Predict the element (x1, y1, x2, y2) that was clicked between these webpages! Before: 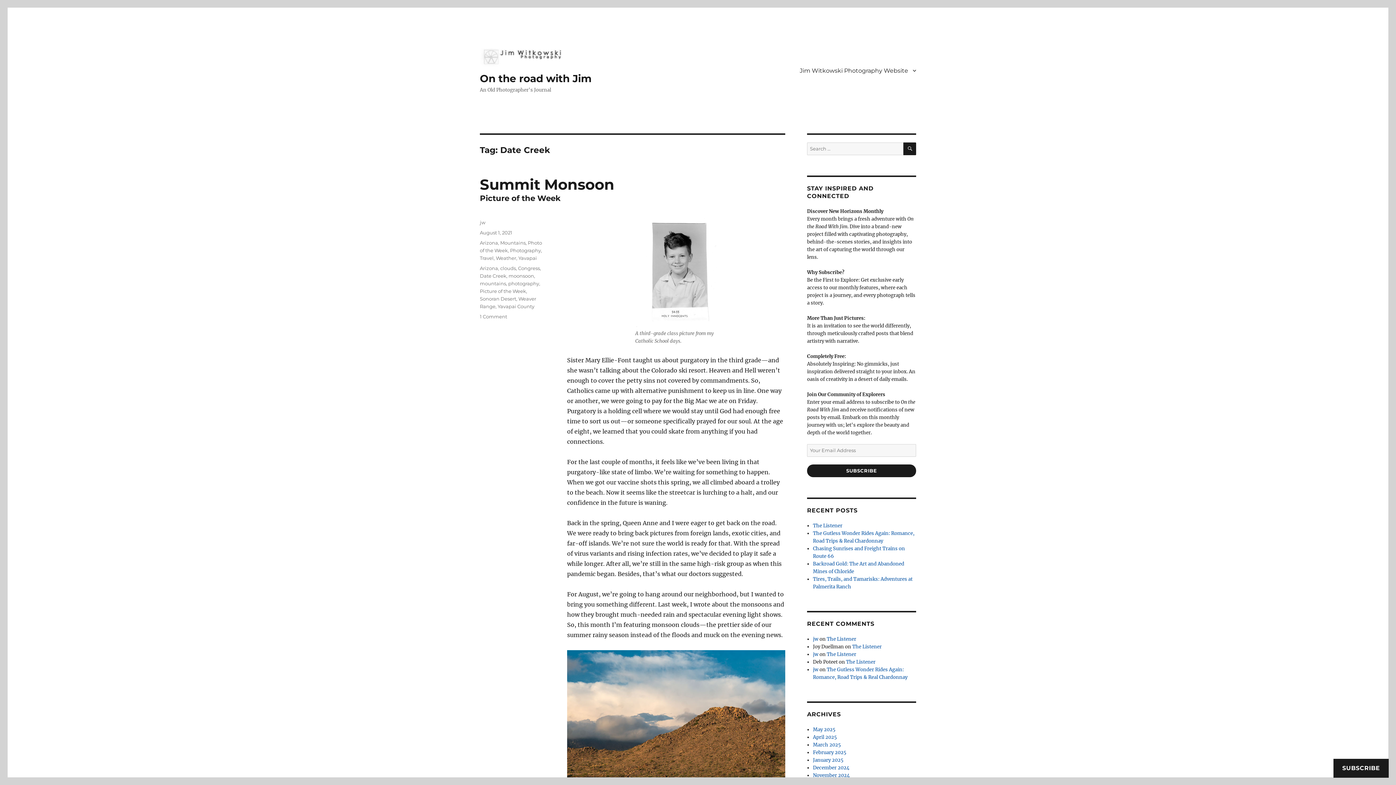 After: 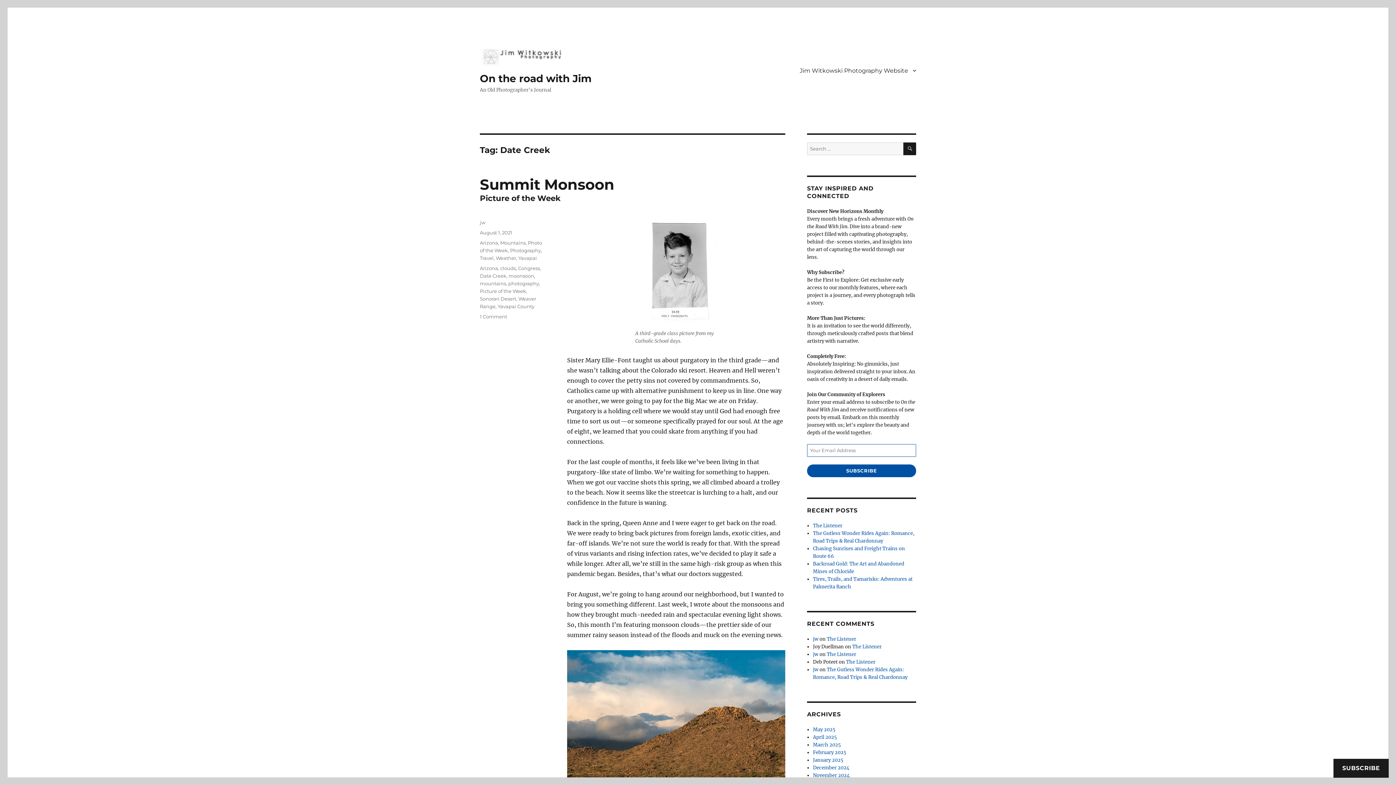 Action: bbox: (807, 464, 916, 477) label: SUBSCRIBE